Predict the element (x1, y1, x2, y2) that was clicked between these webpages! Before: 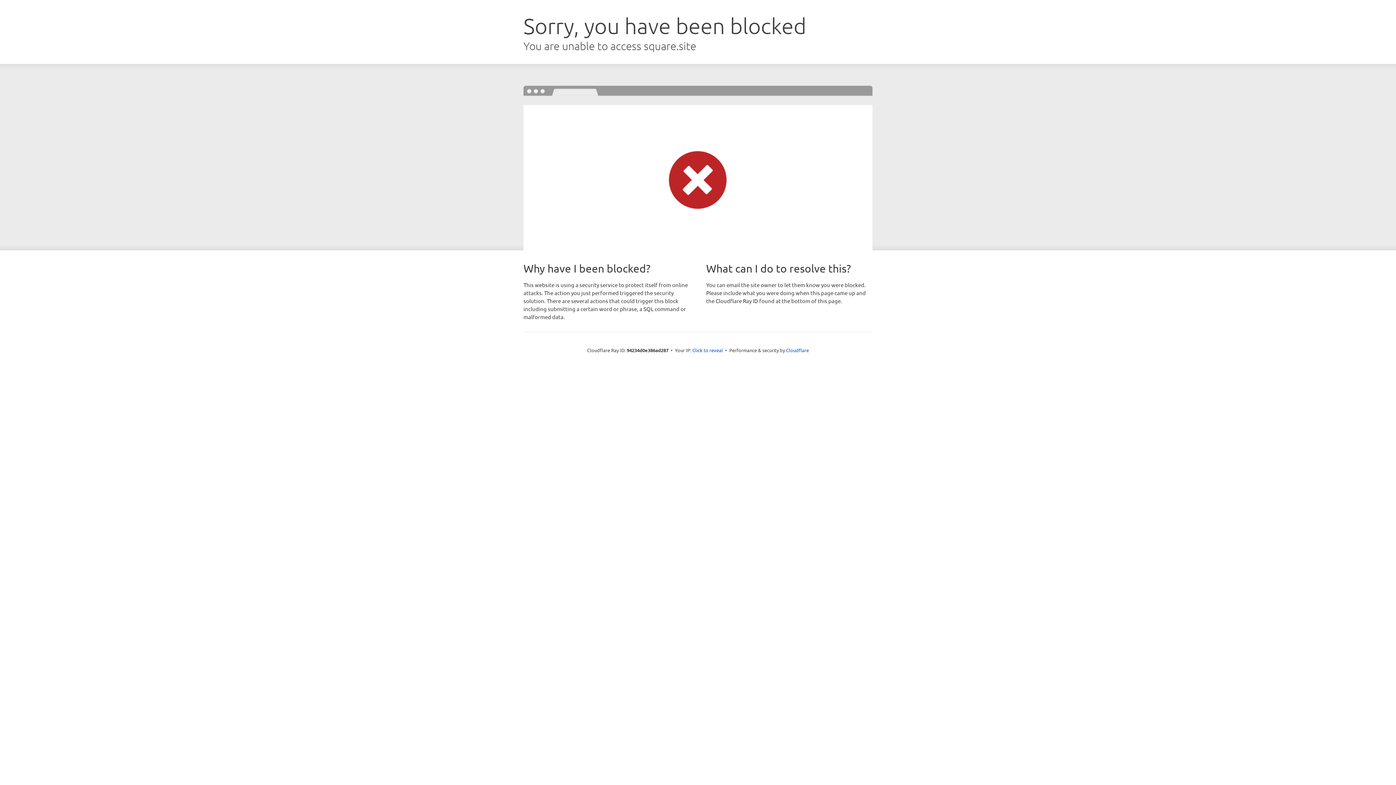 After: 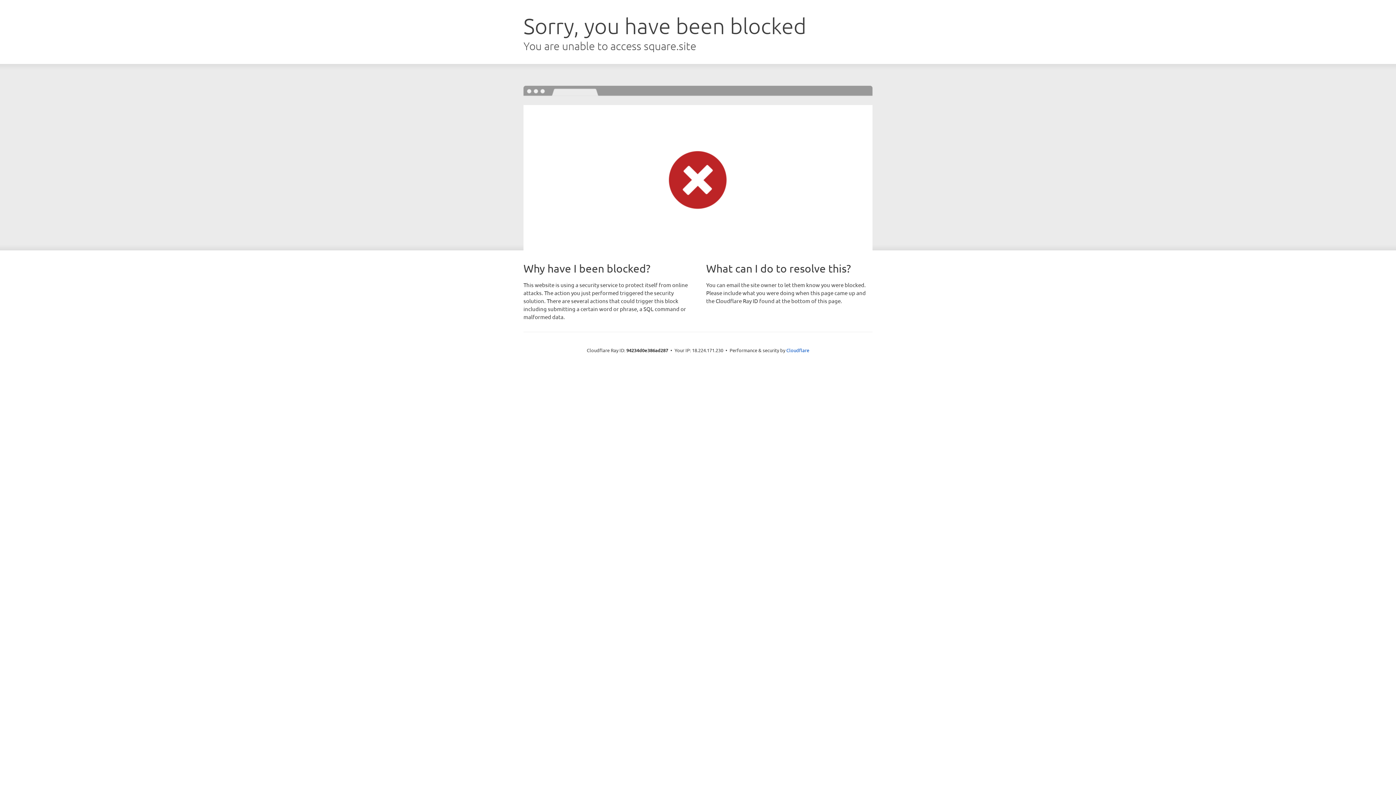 Action: label: Click to reveal bbox: (692, 346, 723, 353)